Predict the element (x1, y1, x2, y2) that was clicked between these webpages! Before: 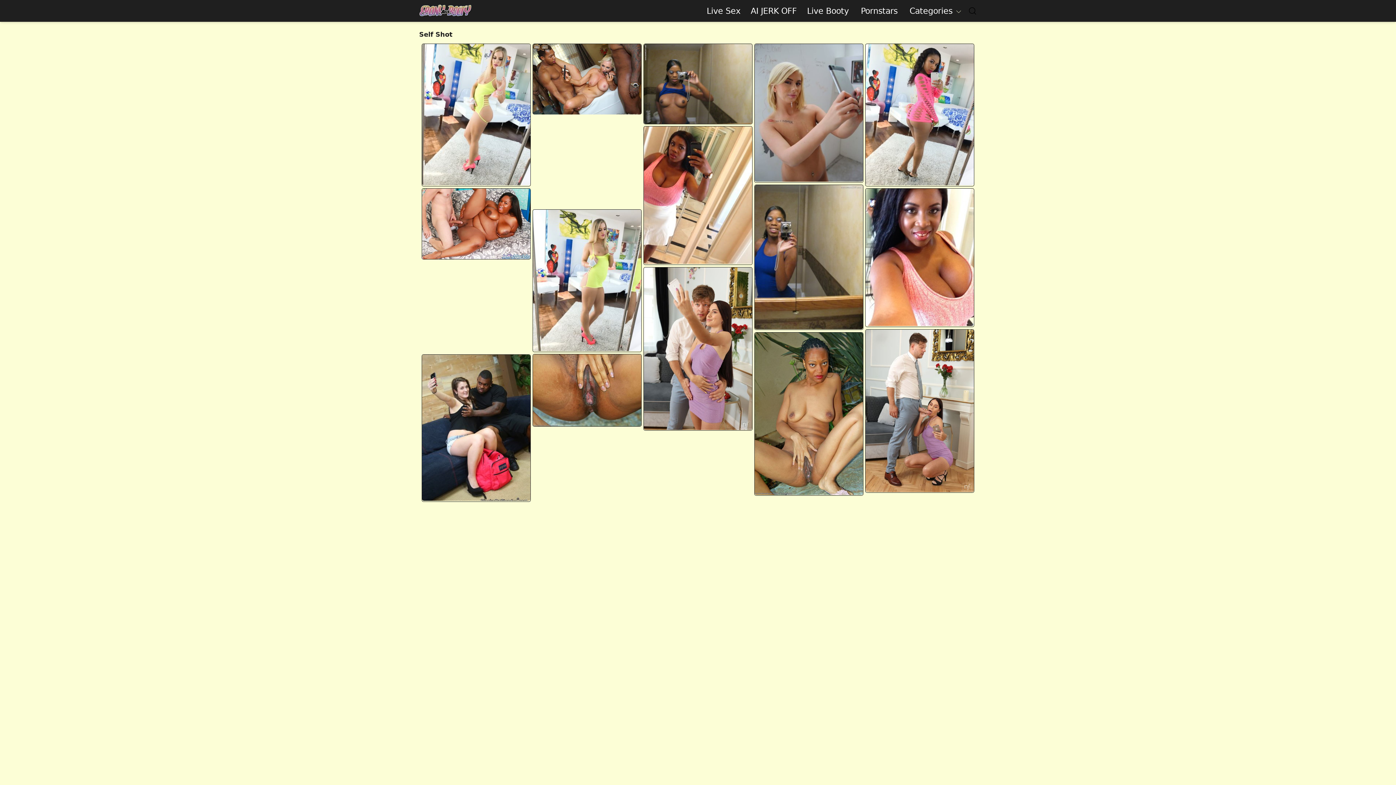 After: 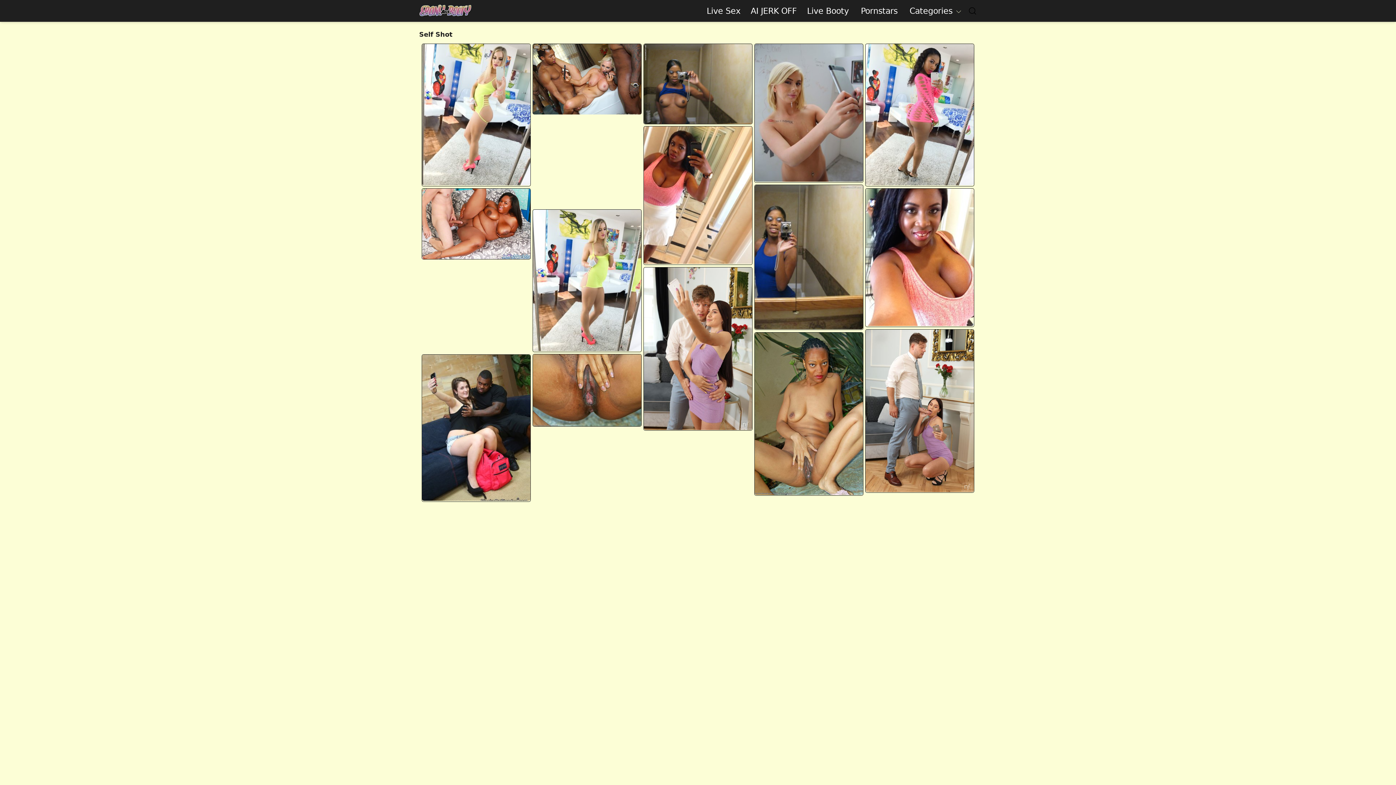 Action: bbox: (865, 329, 974, 492)